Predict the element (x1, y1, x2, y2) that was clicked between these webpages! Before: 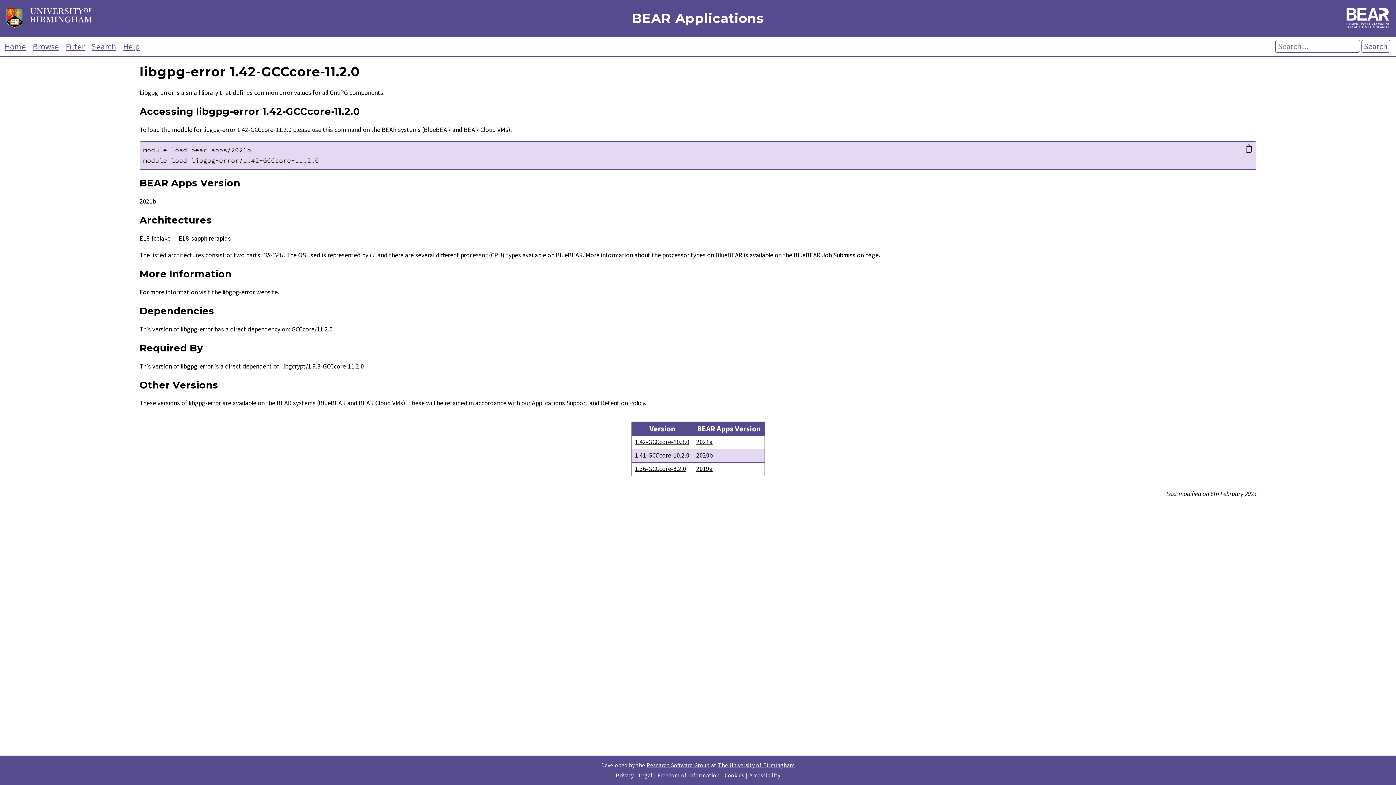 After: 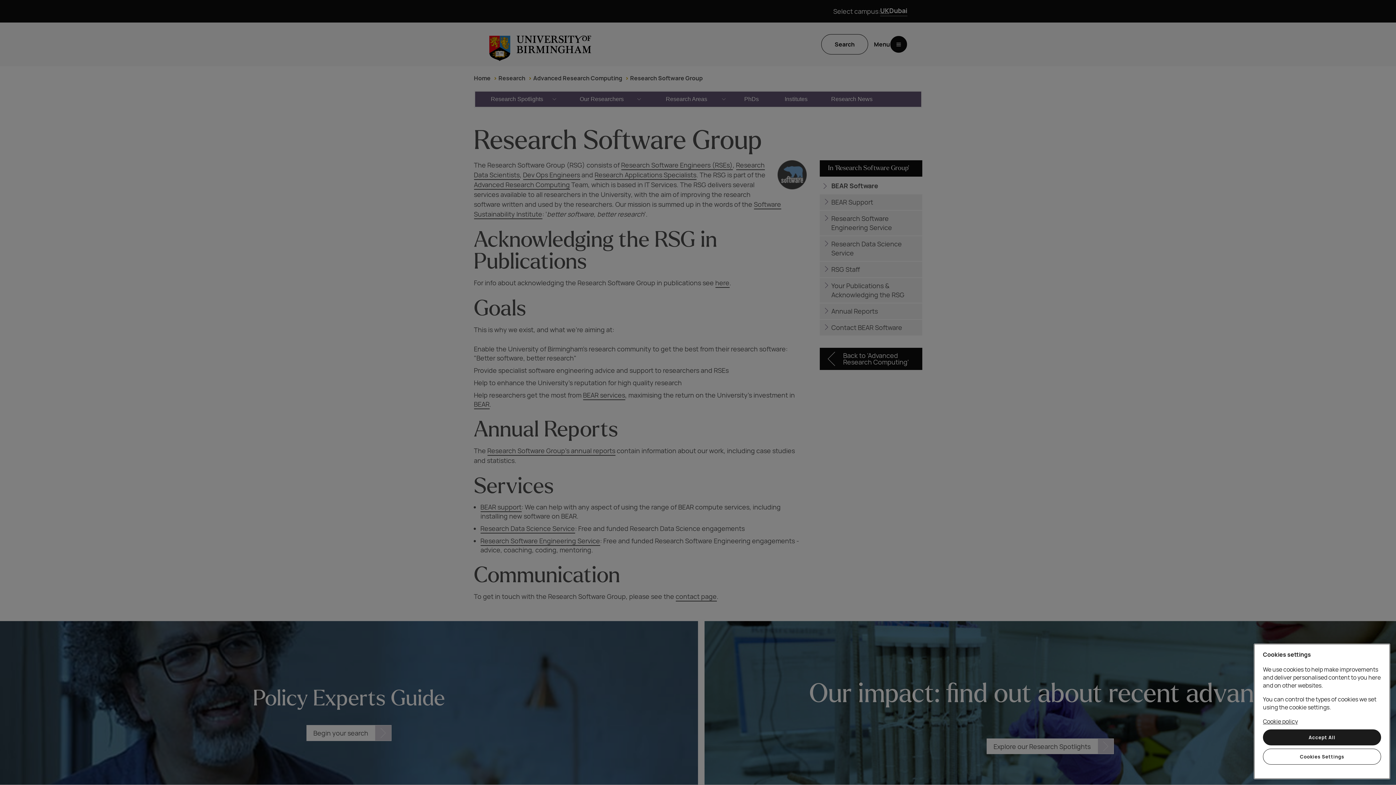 Action: label: Research Software Group bbox: (646, 761, 709, 769)